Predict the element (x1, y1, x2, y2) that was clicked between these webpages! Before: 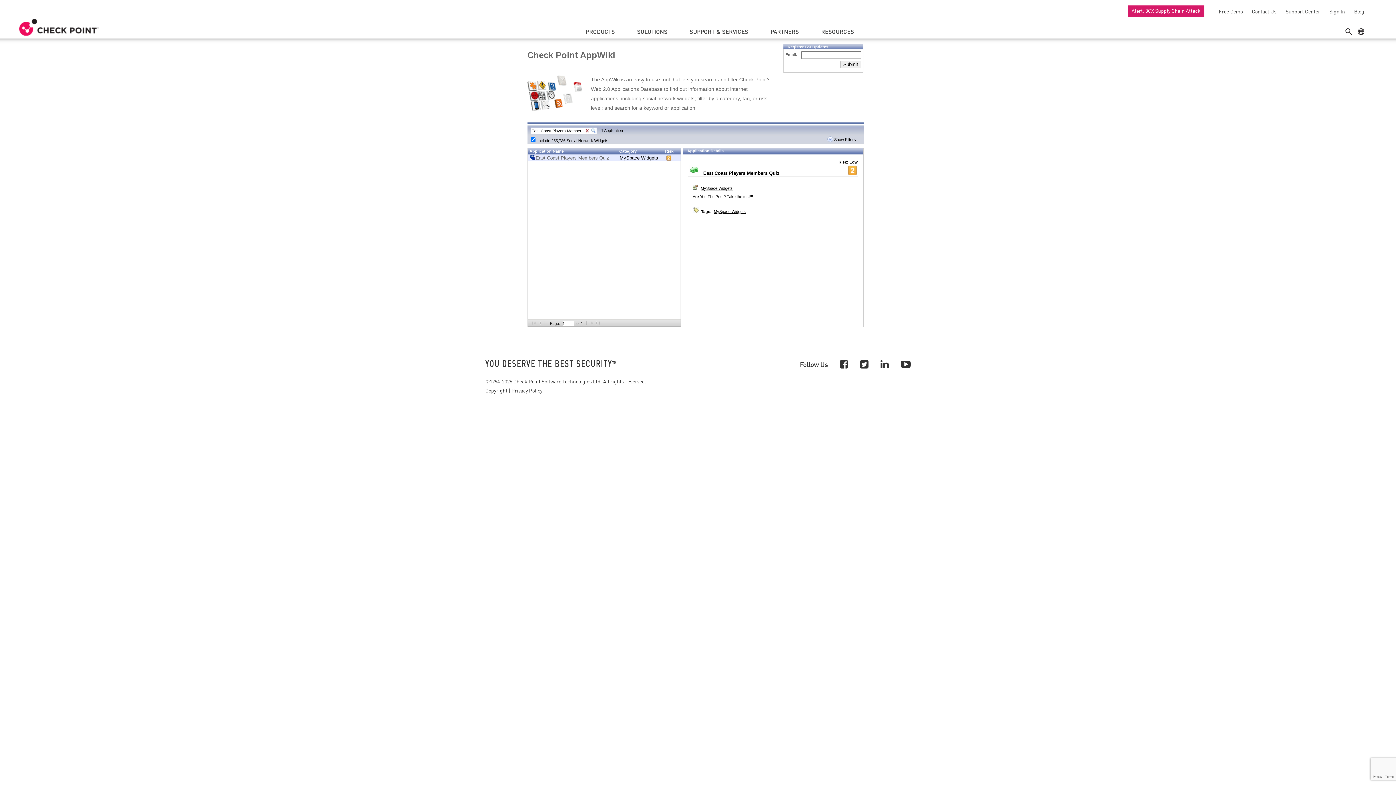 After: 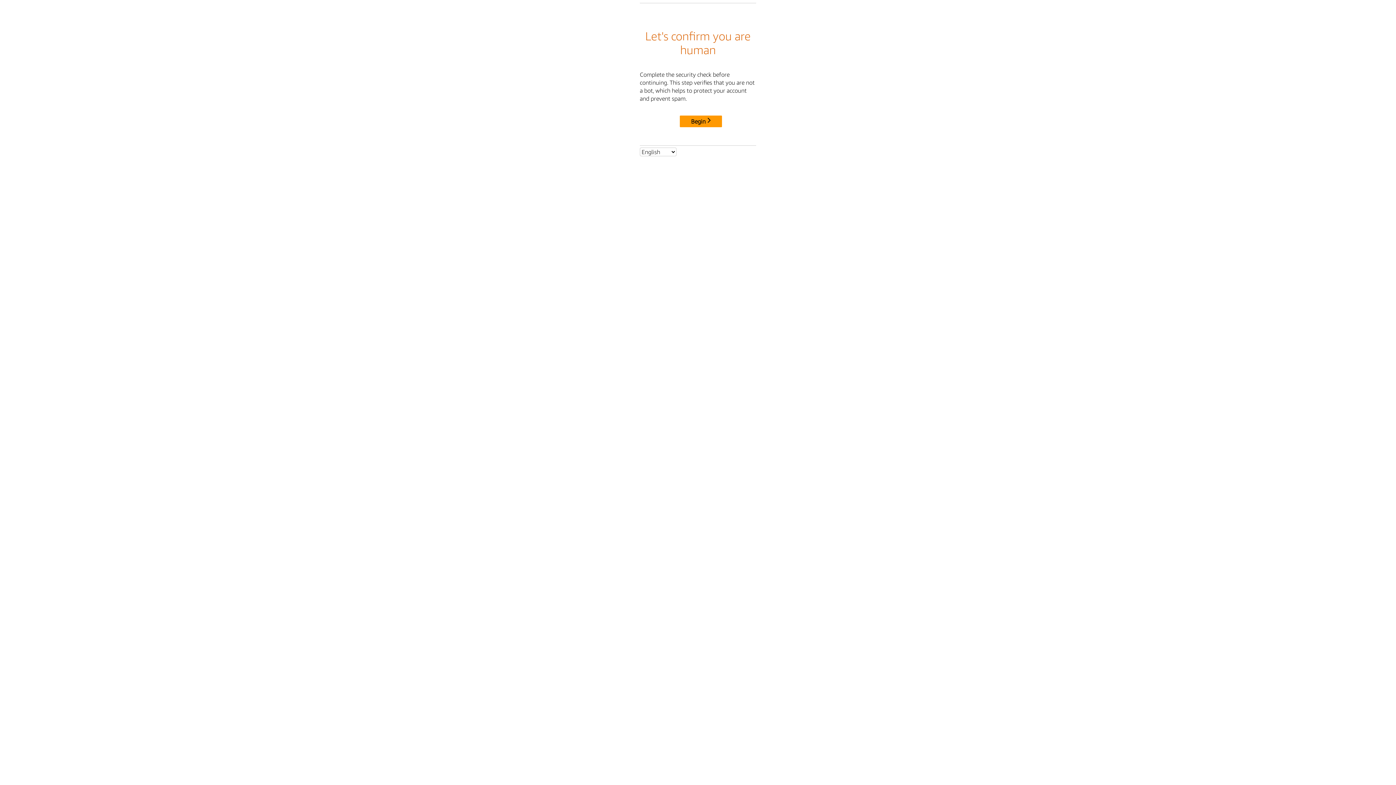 Action: label: Blog bbox: (1350, 8, 1364, 14)